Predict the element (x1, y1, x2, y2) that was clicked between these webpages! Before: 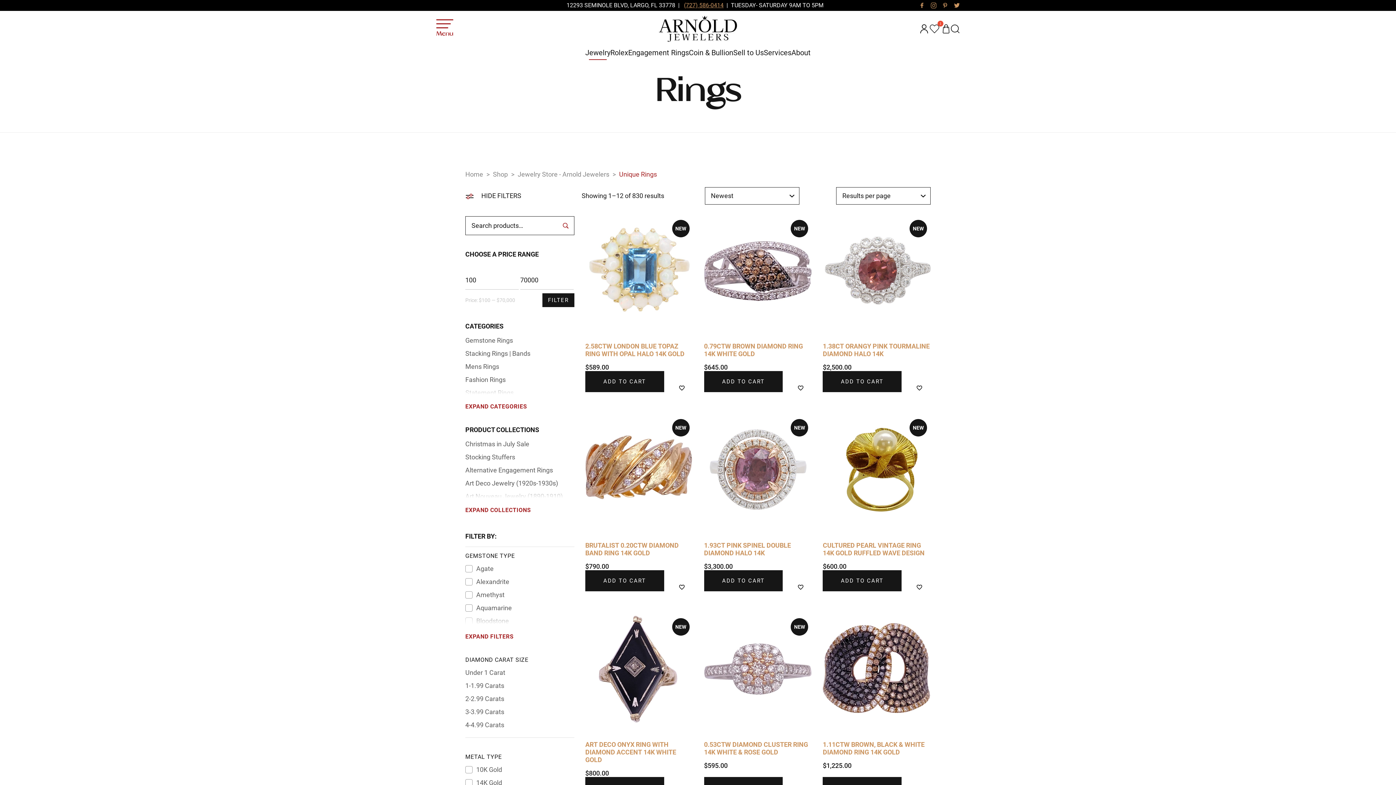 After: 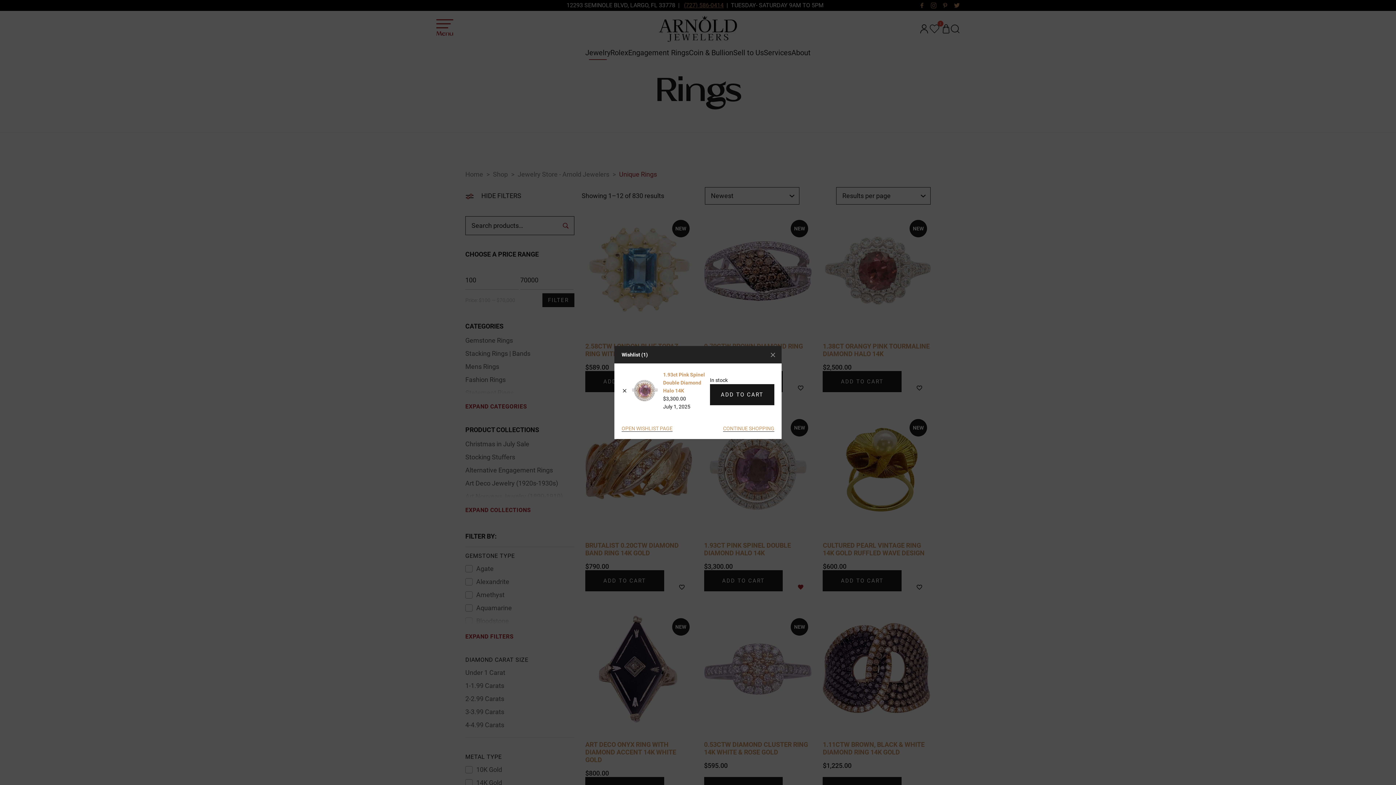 Action: label: Add to wishlist bbox: (797, 584, 812, 590)